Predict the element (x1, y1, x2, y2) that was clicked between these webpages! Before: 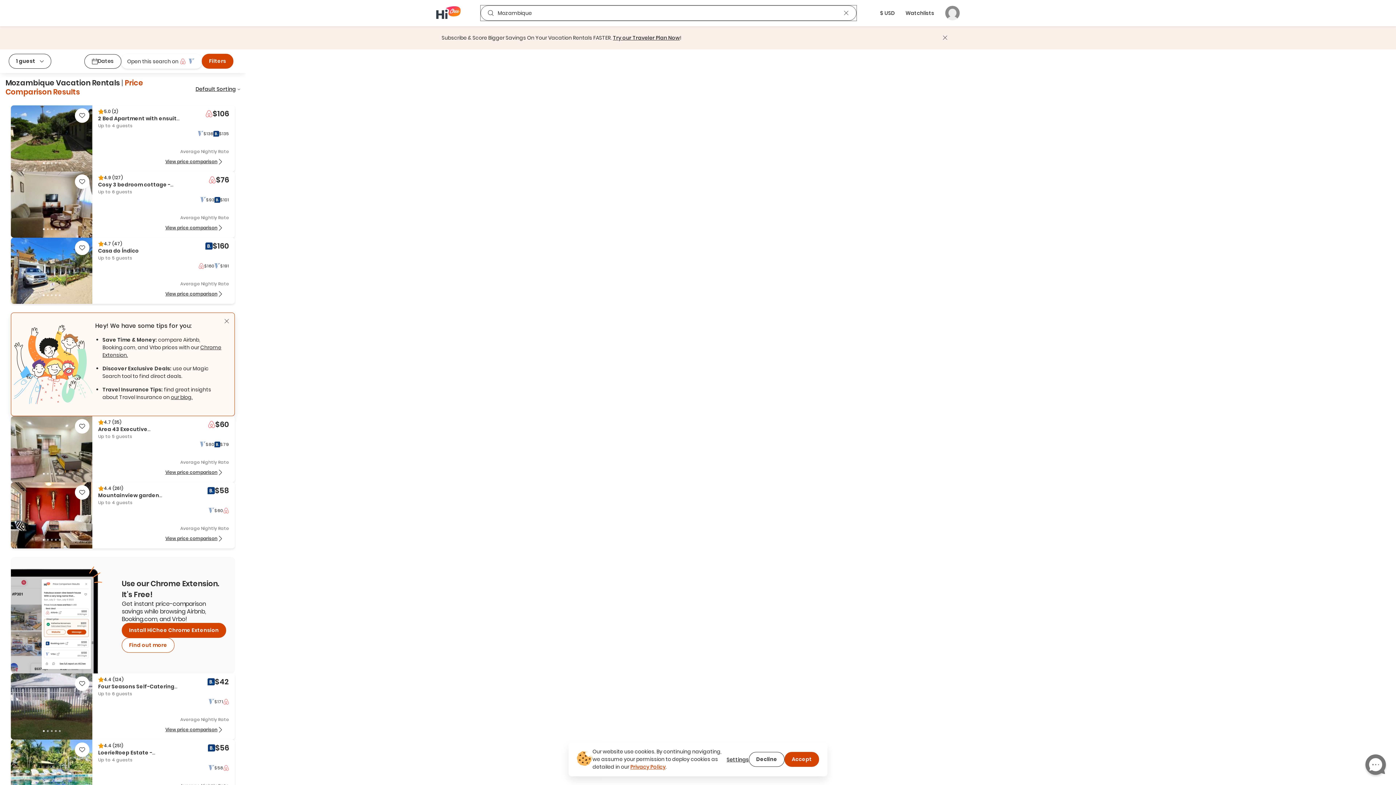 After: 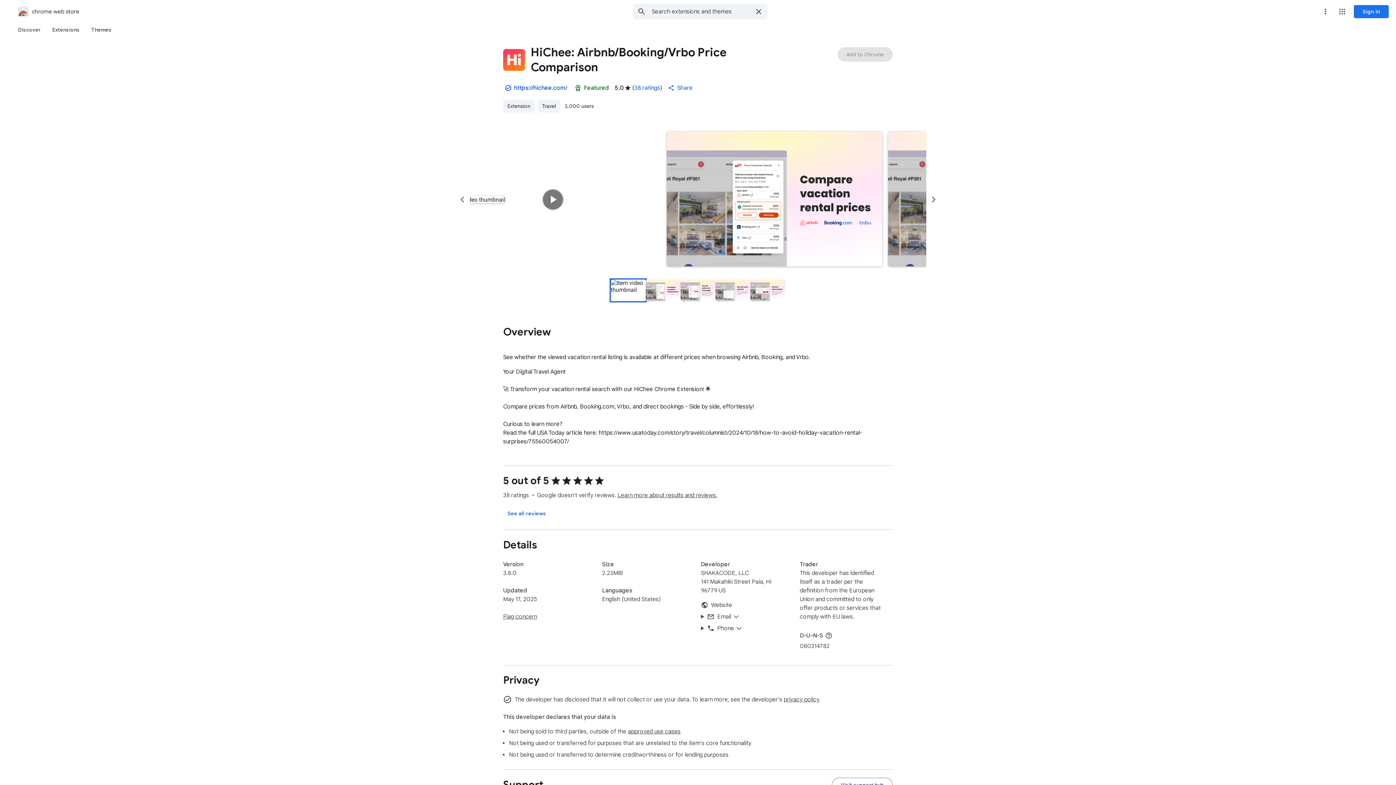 Action: bbox: (121, 623, 226, 638) label: Install HiChee Chrome Extension